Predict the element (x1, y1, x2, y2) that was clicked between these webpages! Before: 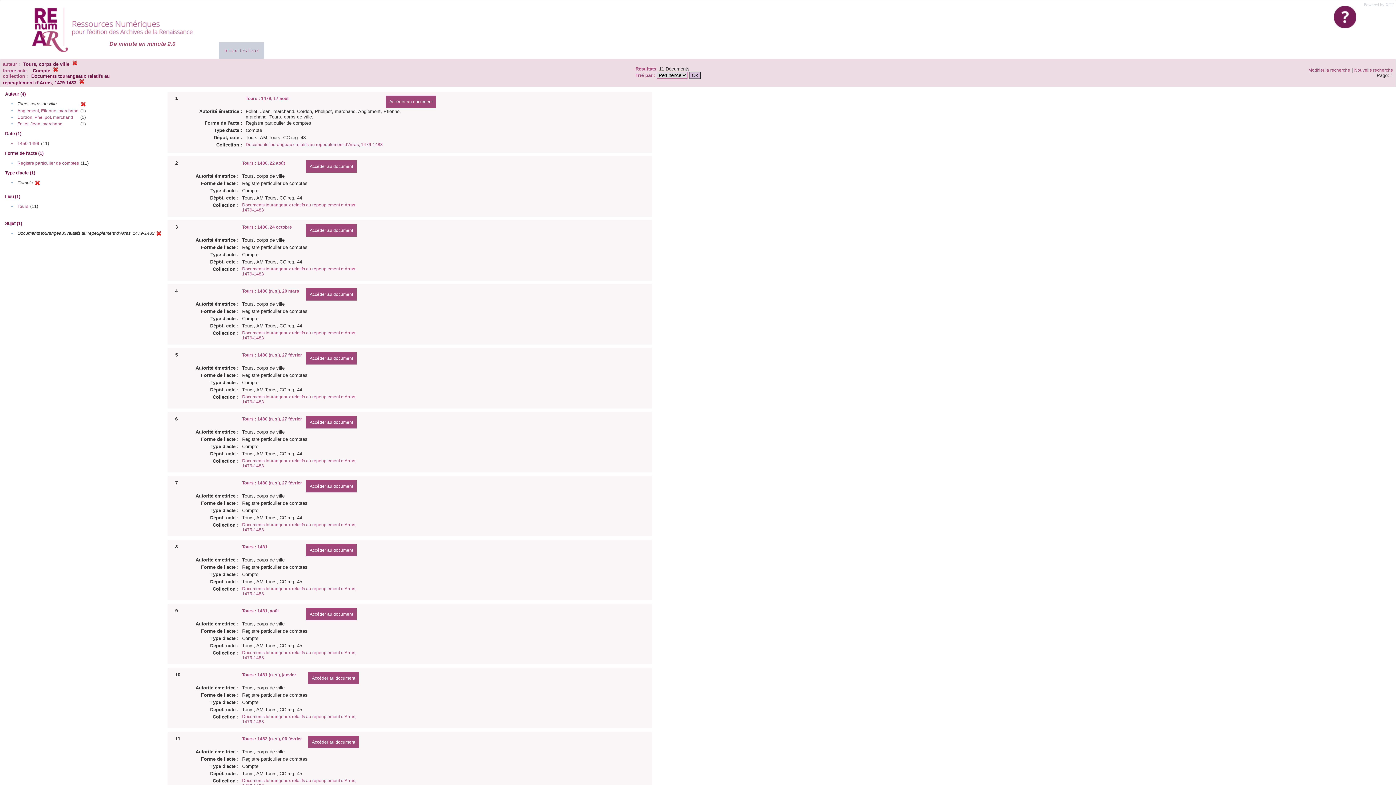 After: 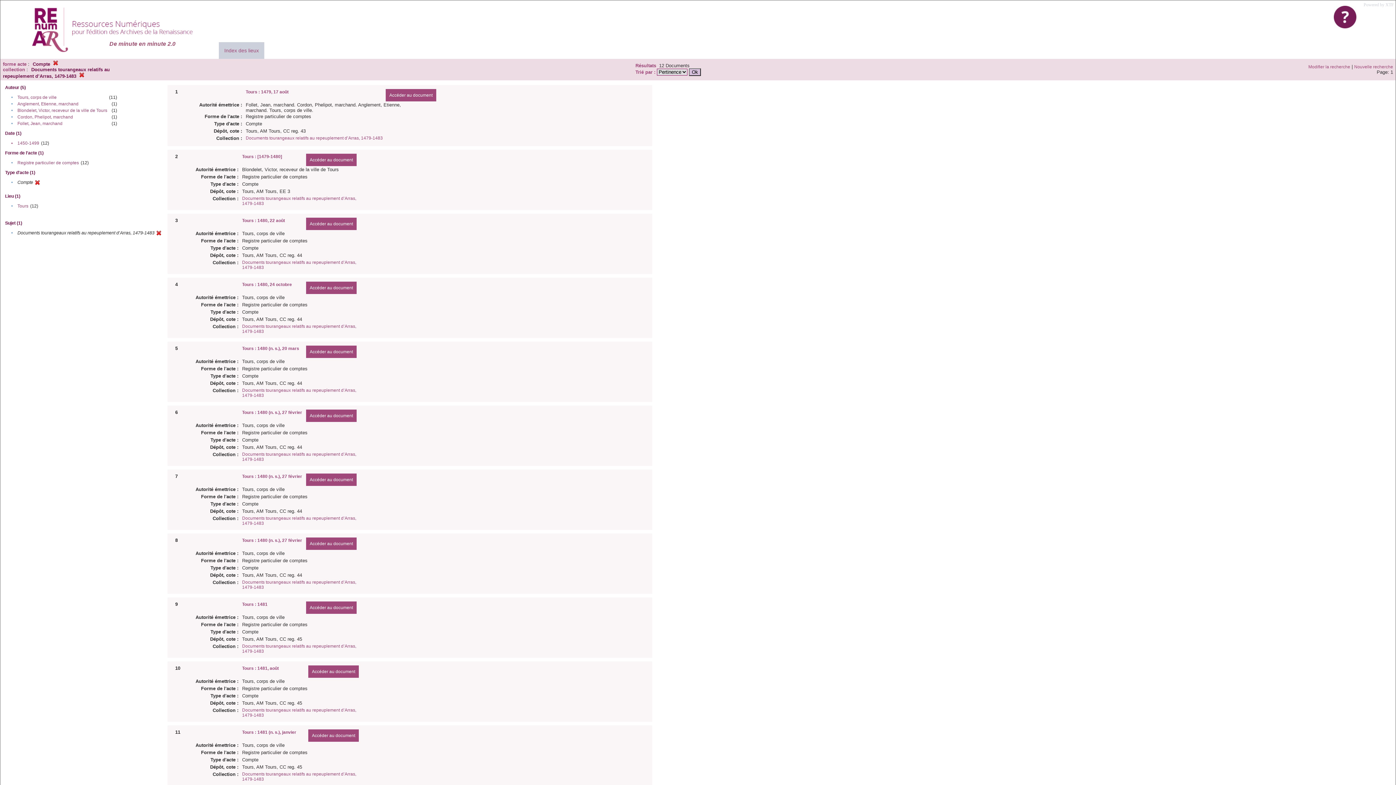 Action: bbox: (72, 61, 77, 66)